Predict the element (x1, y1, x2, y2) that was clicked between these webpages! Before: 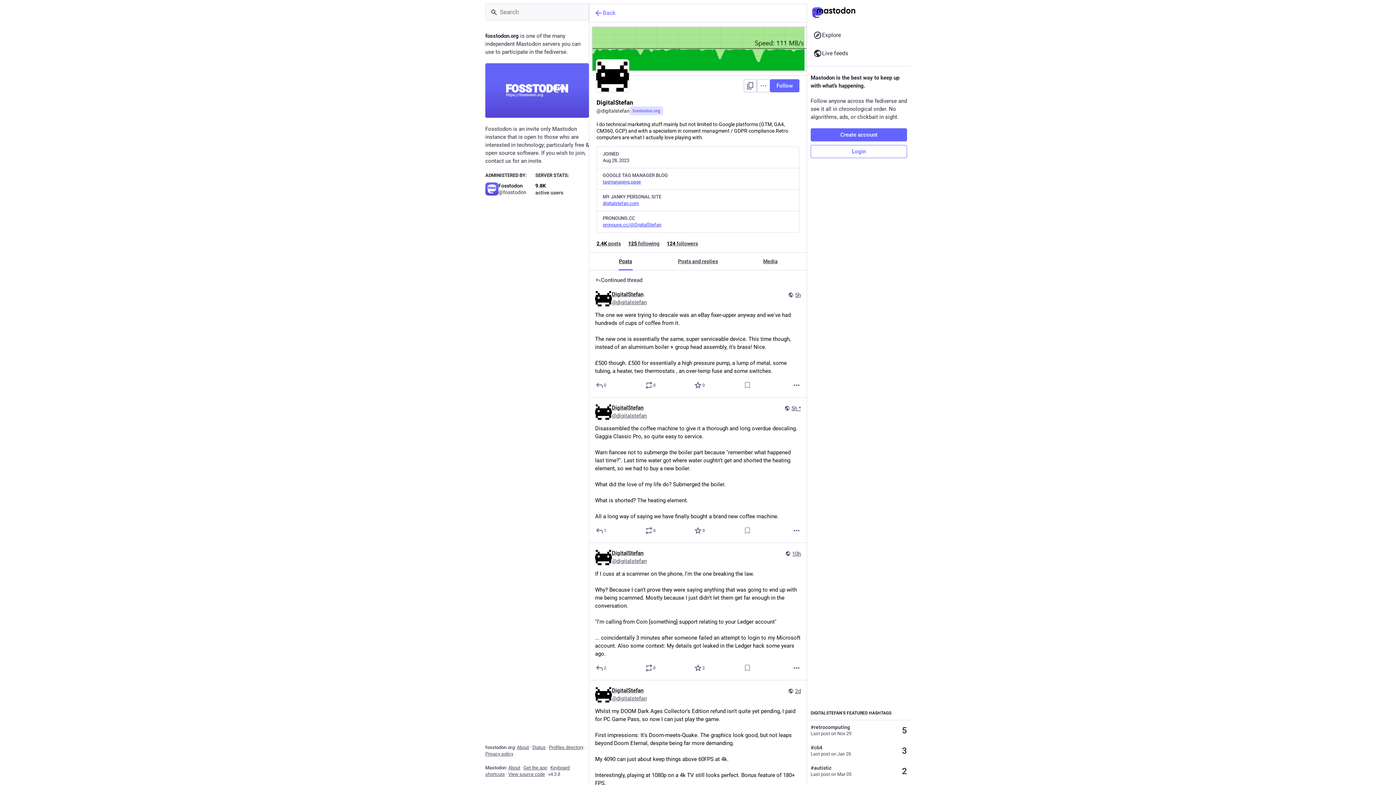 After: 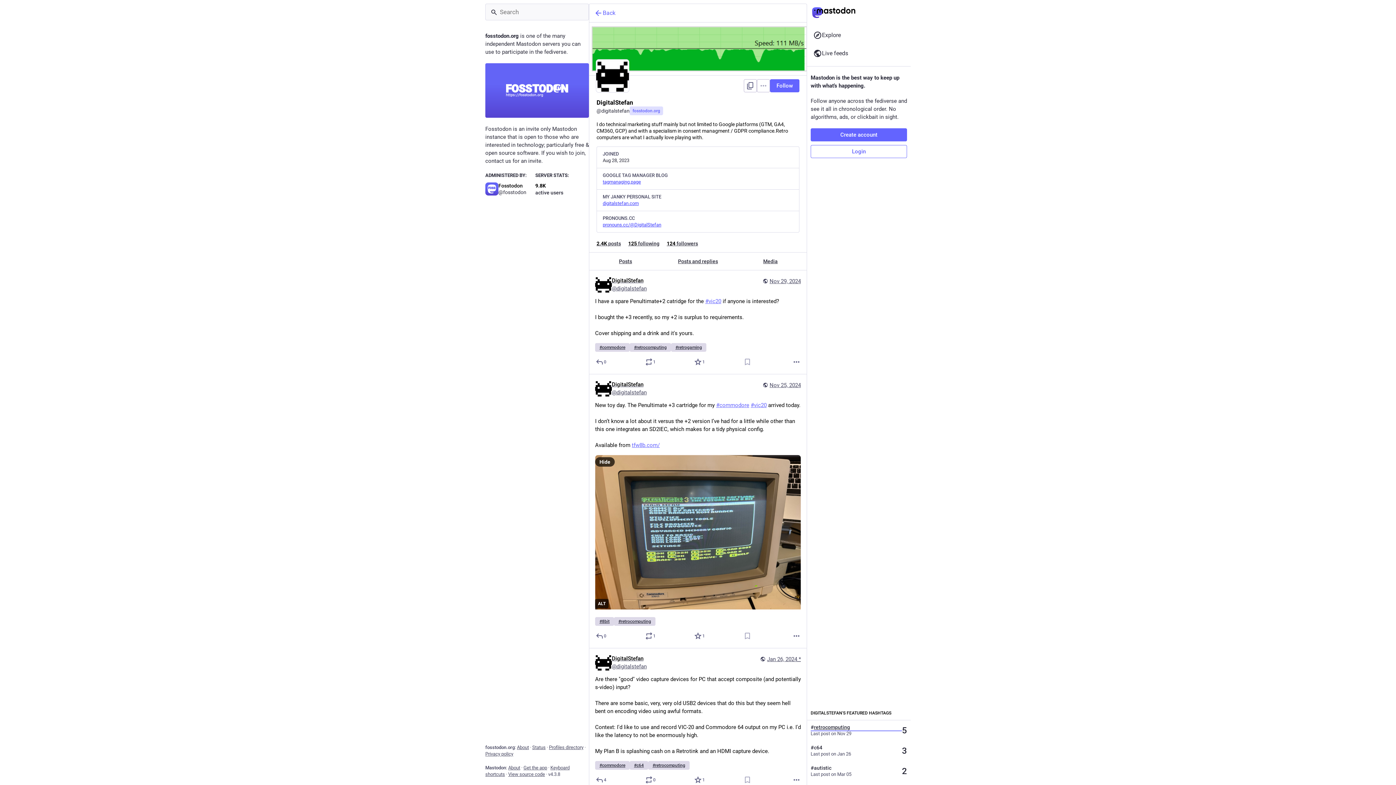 Action: bbox: (810, 724, 902, 730) label: #retrocomputing